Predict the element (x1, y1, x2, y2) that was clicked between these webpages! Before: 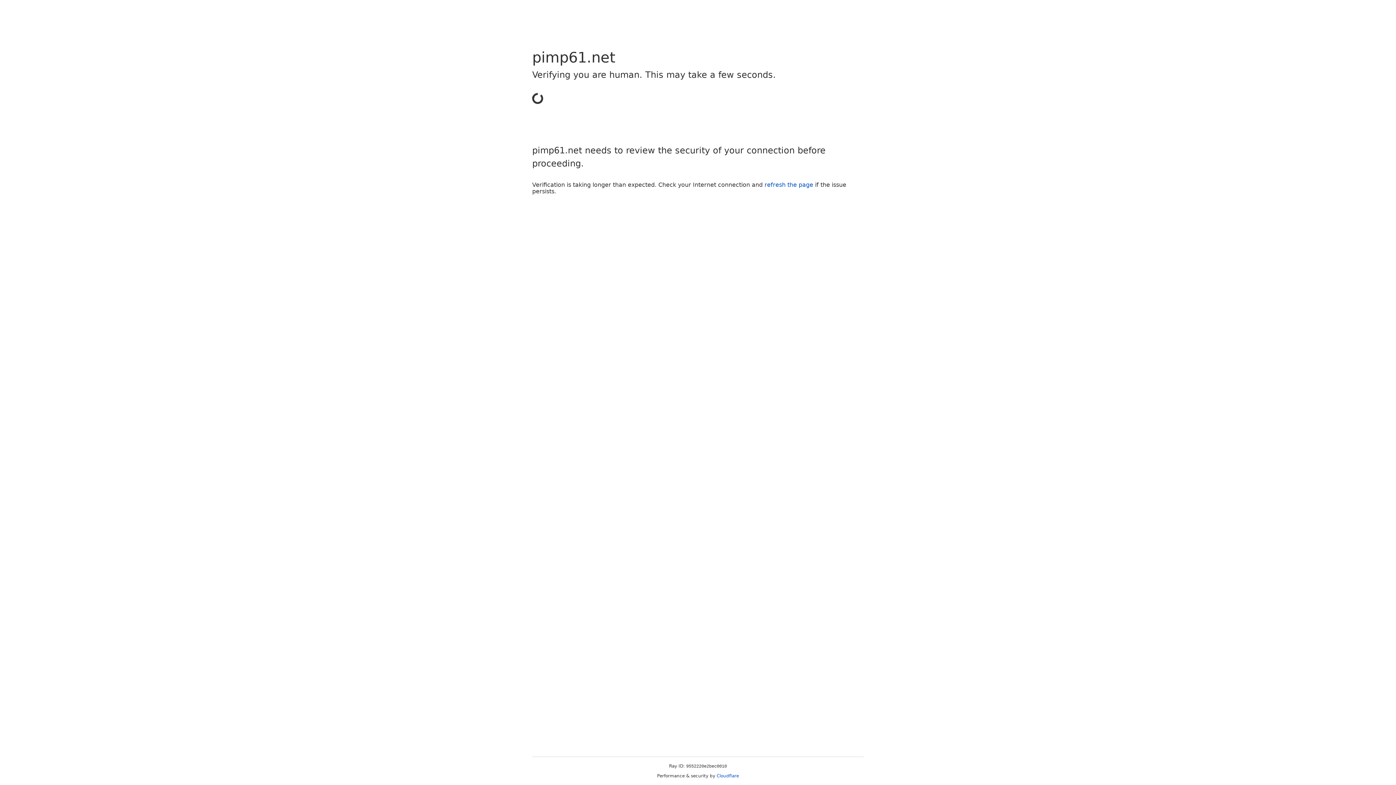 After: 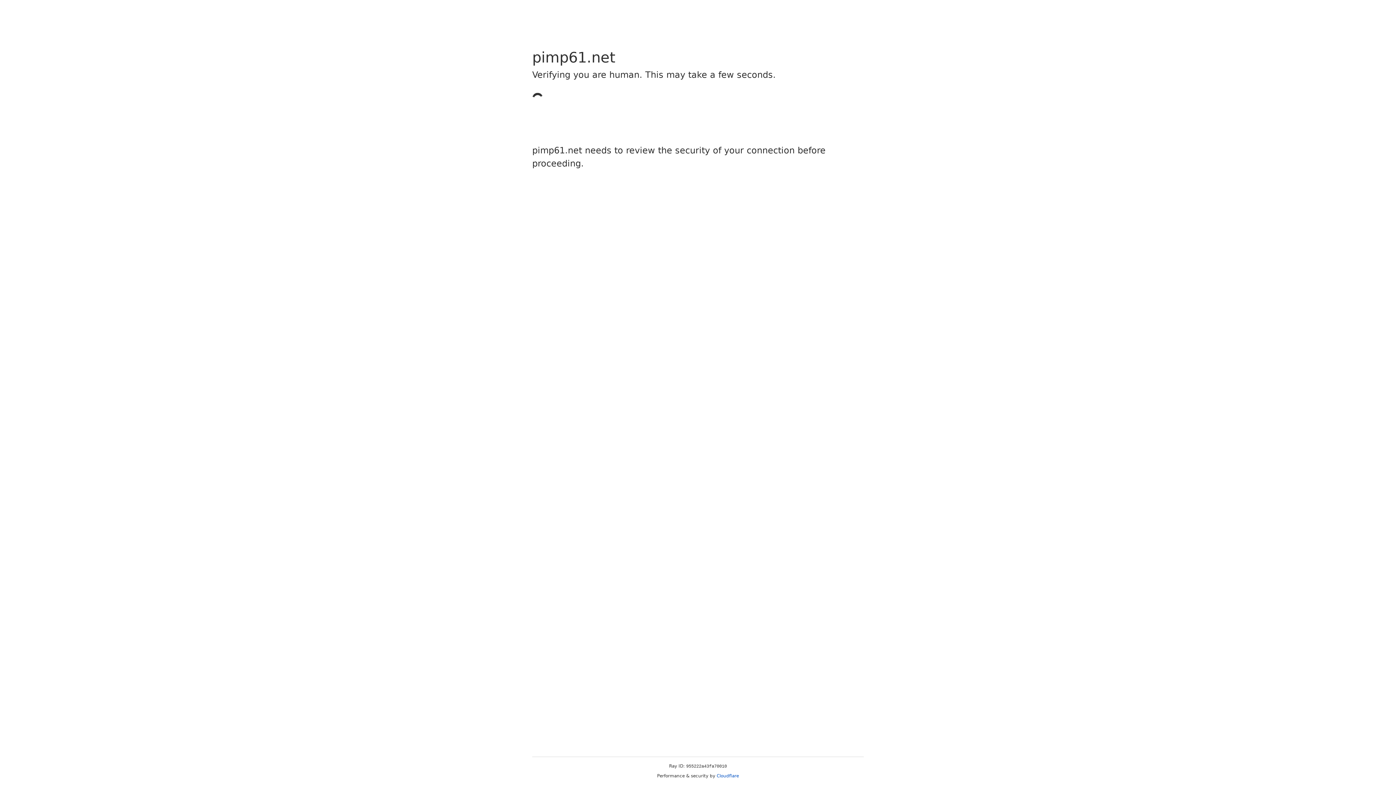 Action: bbox: (716, 773, 739, 778) label: Cloudflare